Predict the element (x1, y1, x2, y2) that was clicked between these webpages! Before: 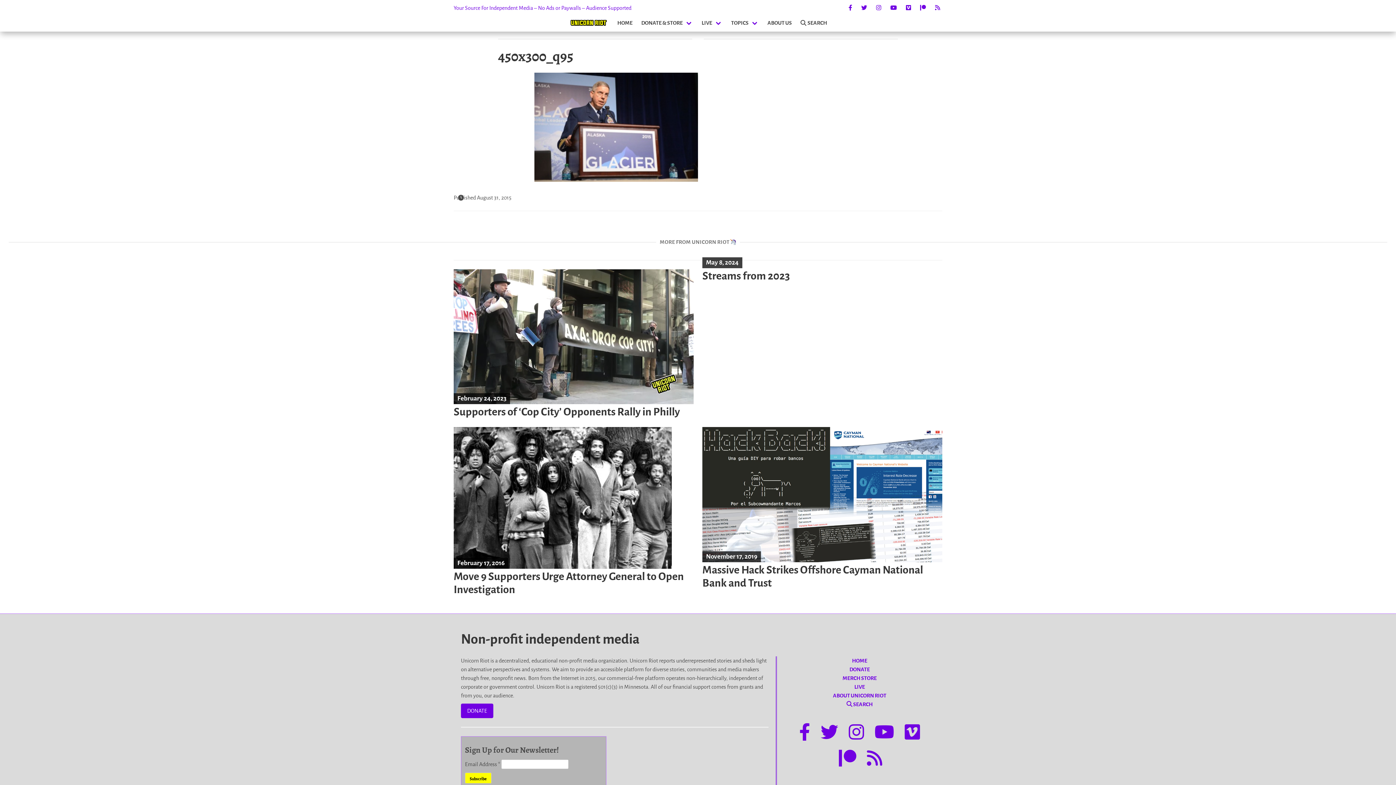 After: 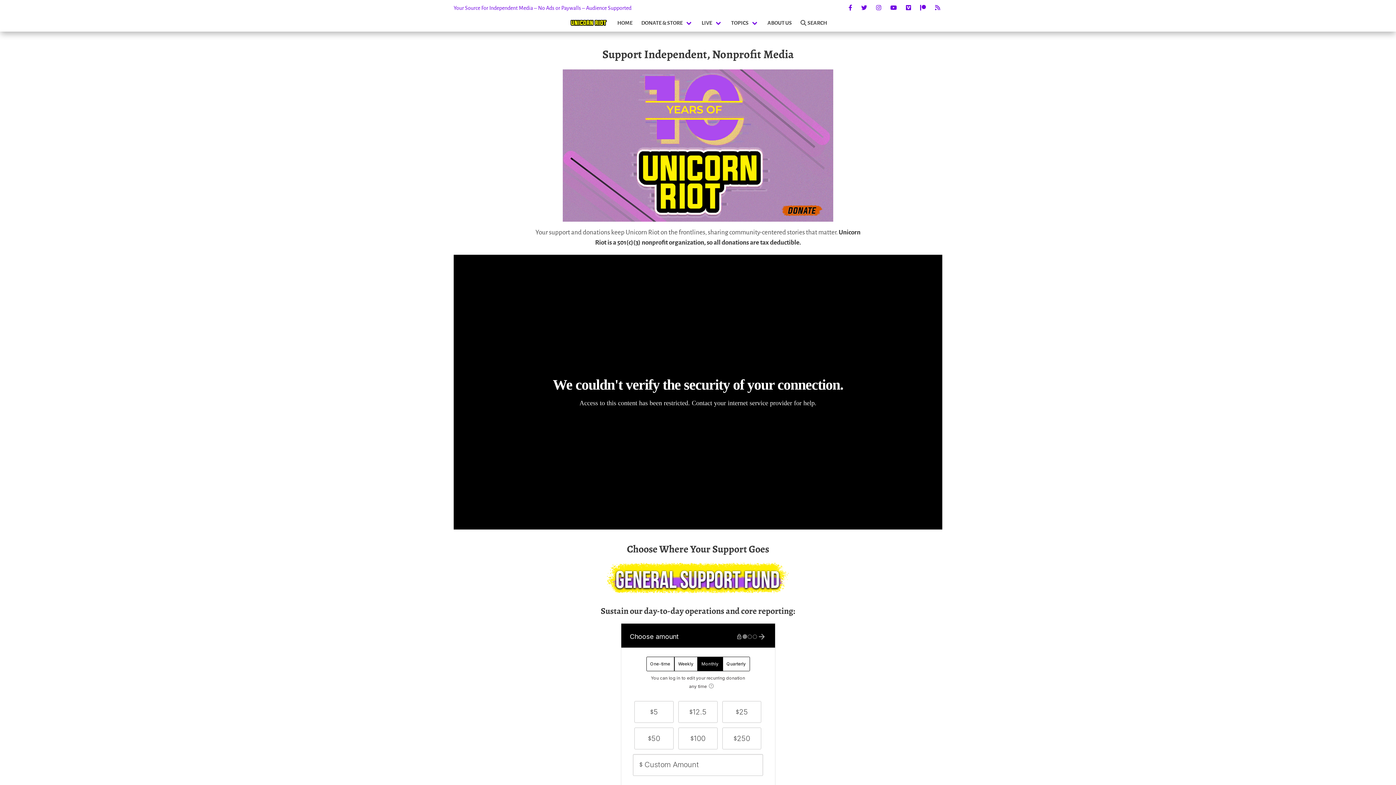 Action: label: Your Source For Independent Media – No Ads or Paywalls – Audience Supported bbox: (453, 5, 631, 10)